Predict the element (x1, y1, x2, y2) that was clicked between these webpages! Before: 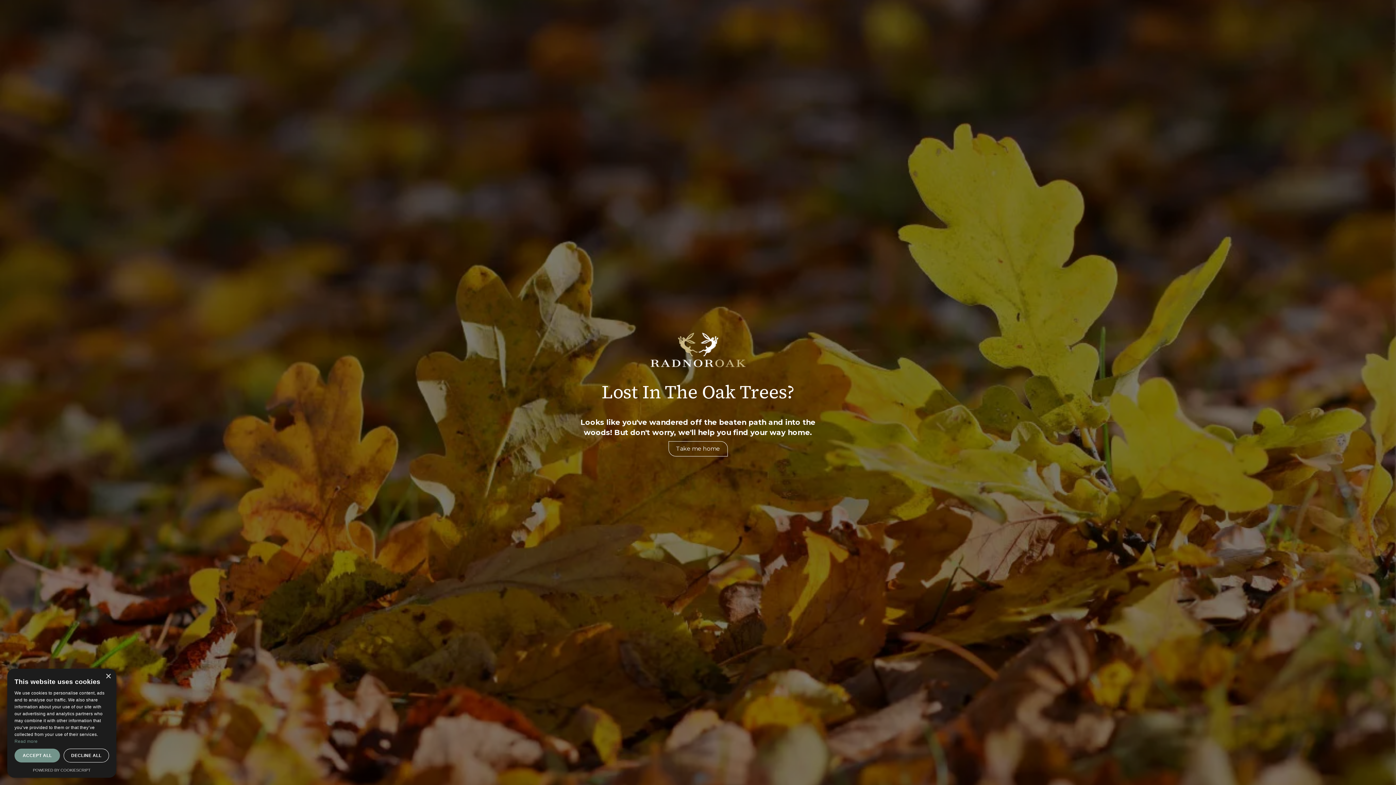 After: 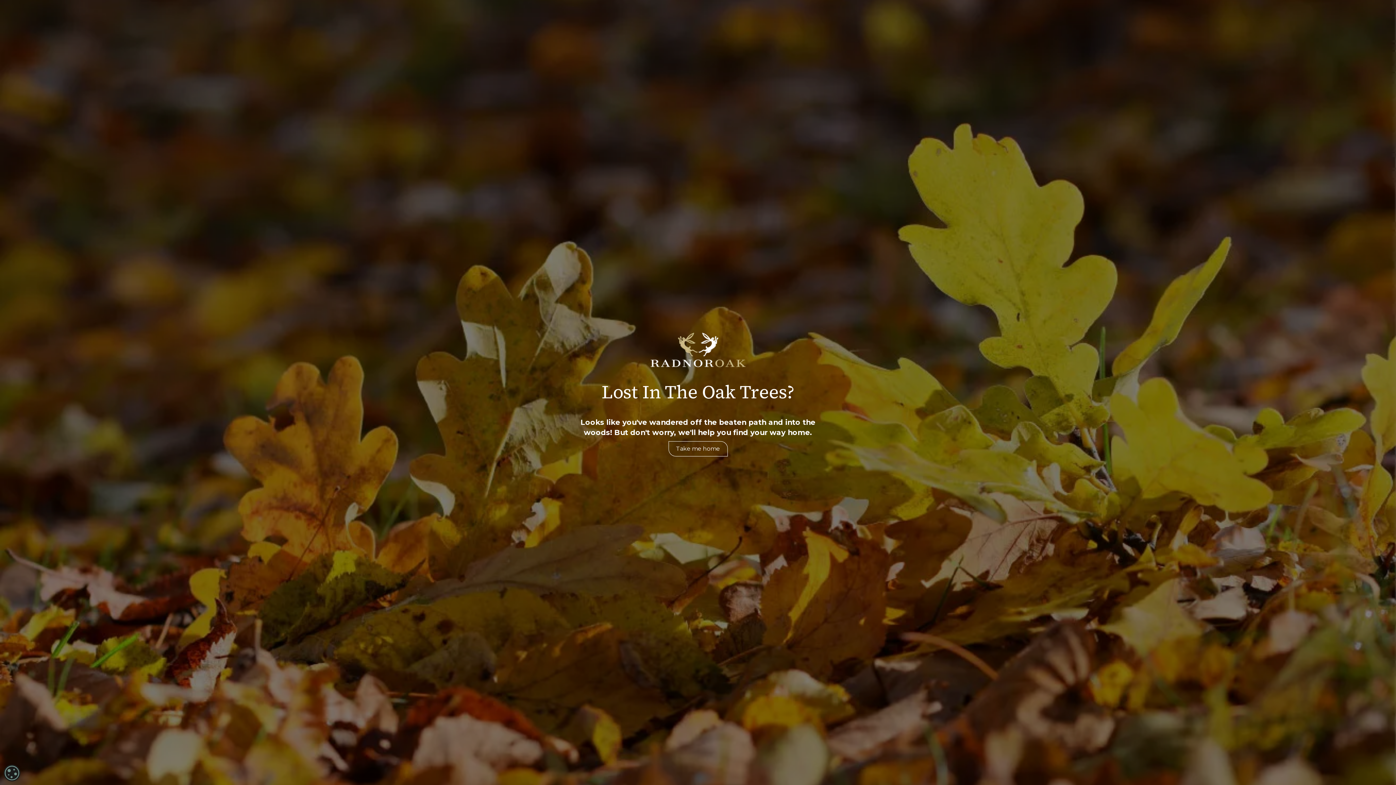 Action: bbox: (14, 749, 60, 762) label: ACCEPT ALL